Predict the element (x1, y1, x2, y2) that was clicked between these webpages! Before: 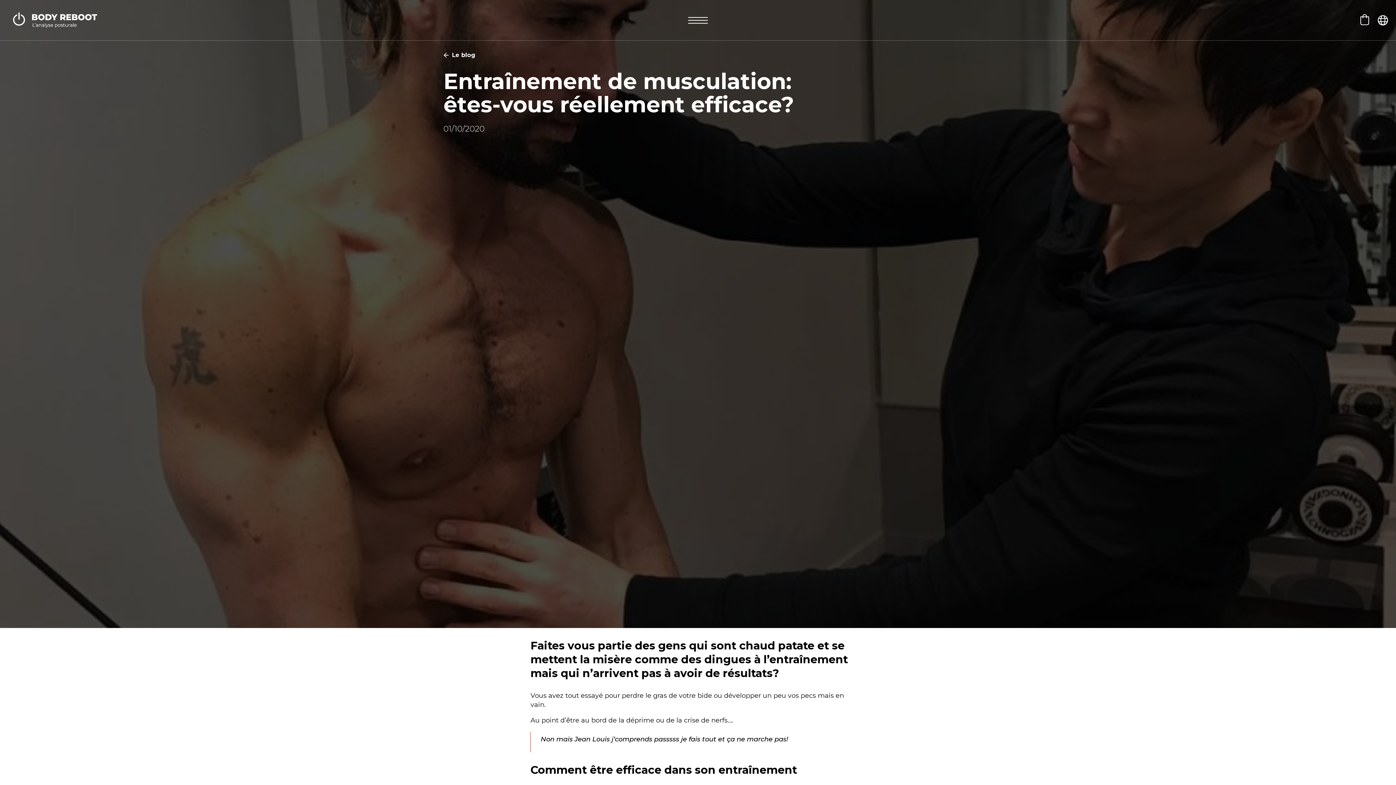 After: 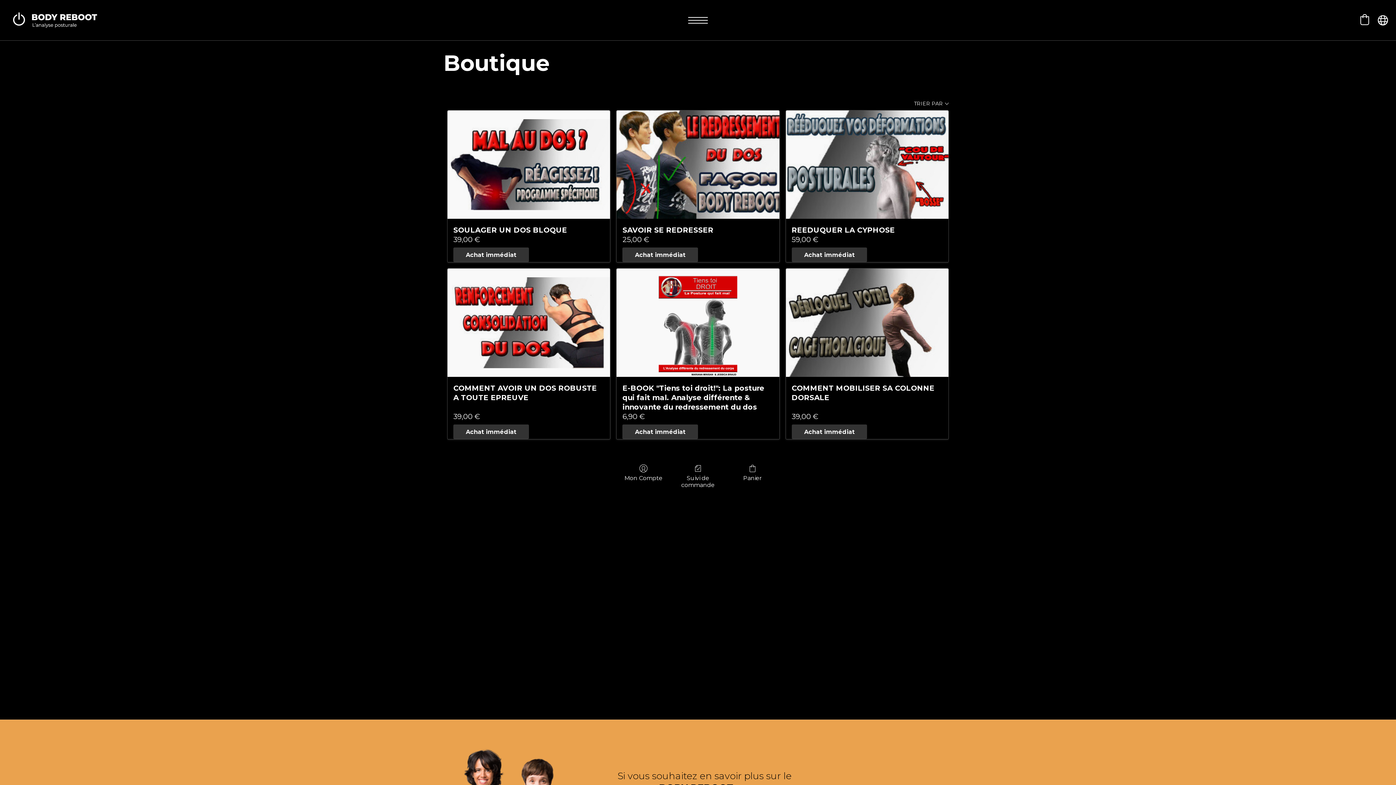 Action: bbox: (1358, 14, 1373, 25)